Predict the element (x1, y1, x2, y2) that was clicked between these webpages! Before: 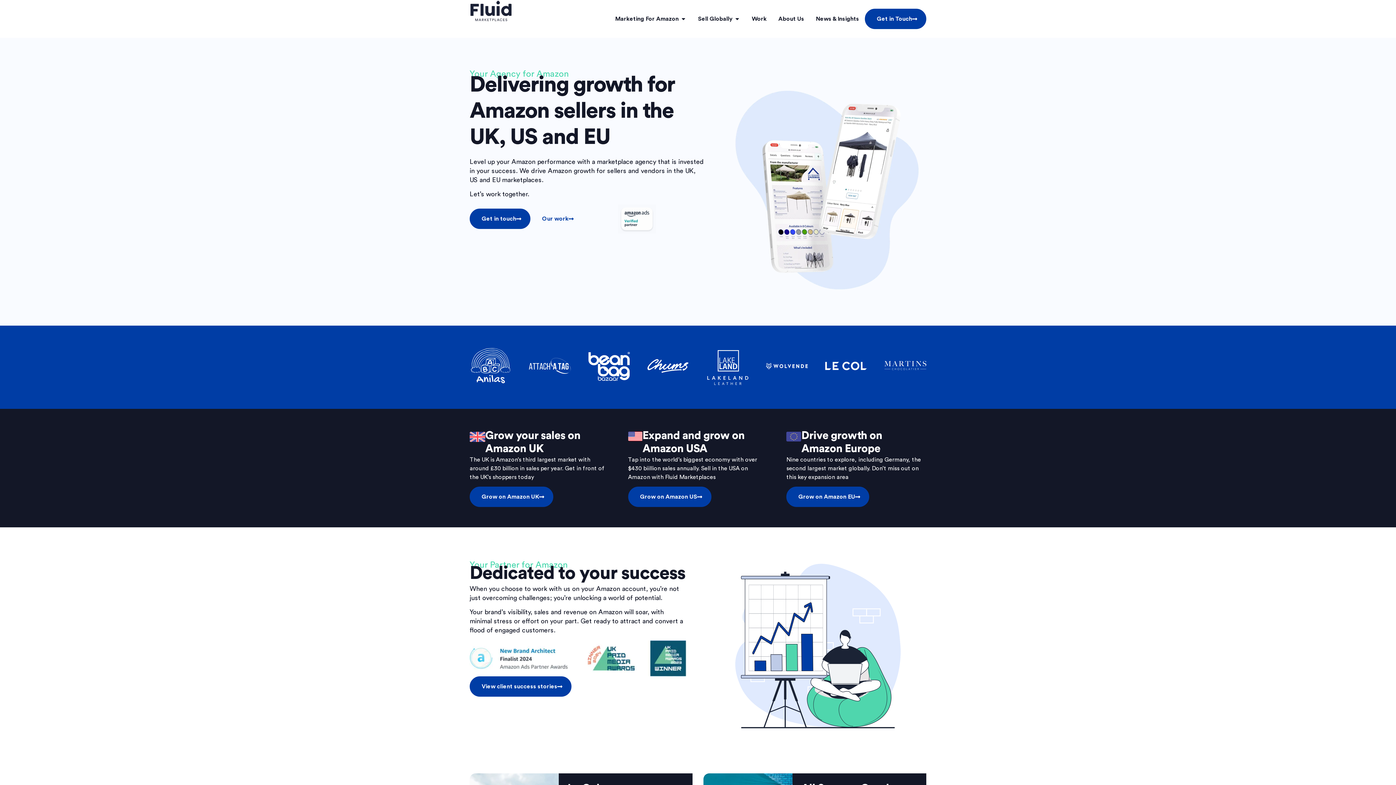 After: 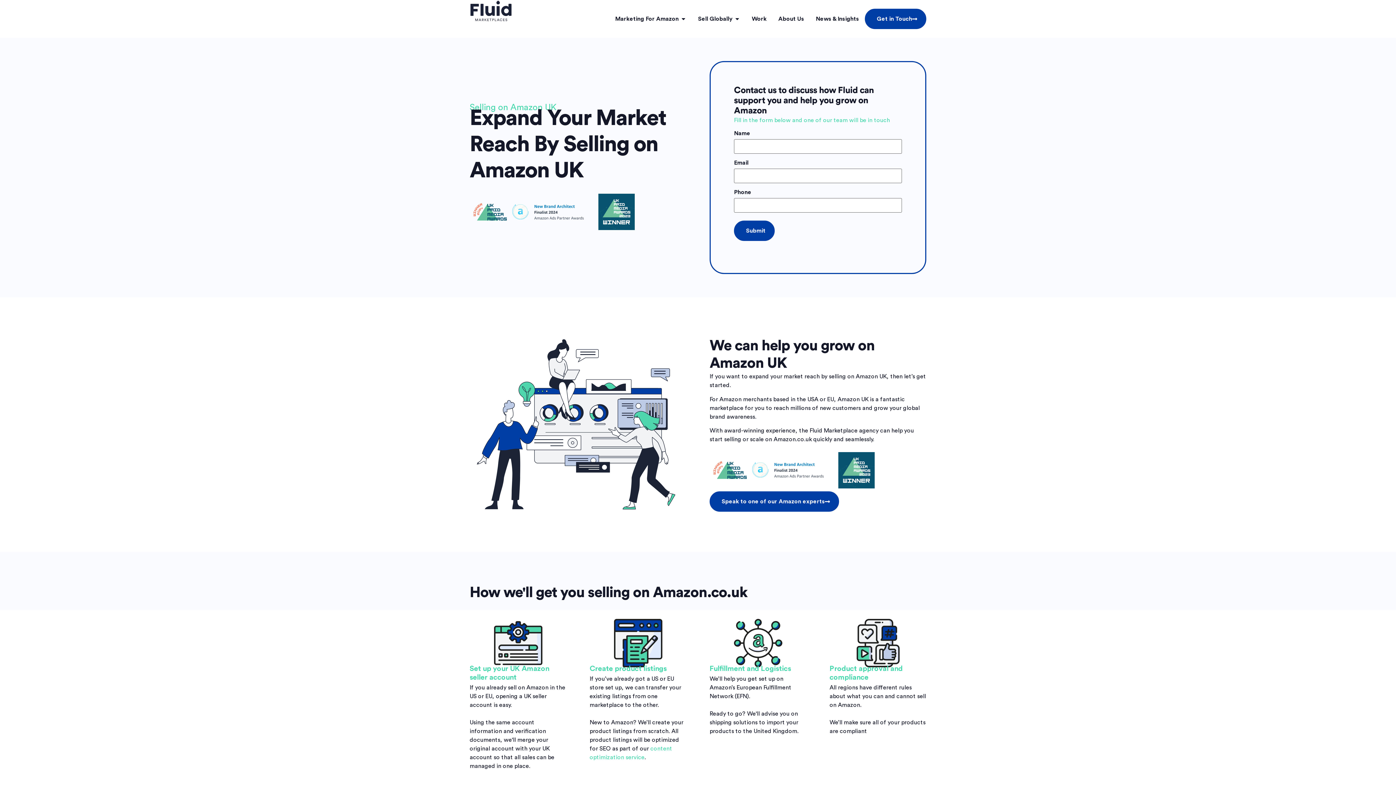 Action: label: Grow on Amazon UK bbox: (469, 486, 553, 507)